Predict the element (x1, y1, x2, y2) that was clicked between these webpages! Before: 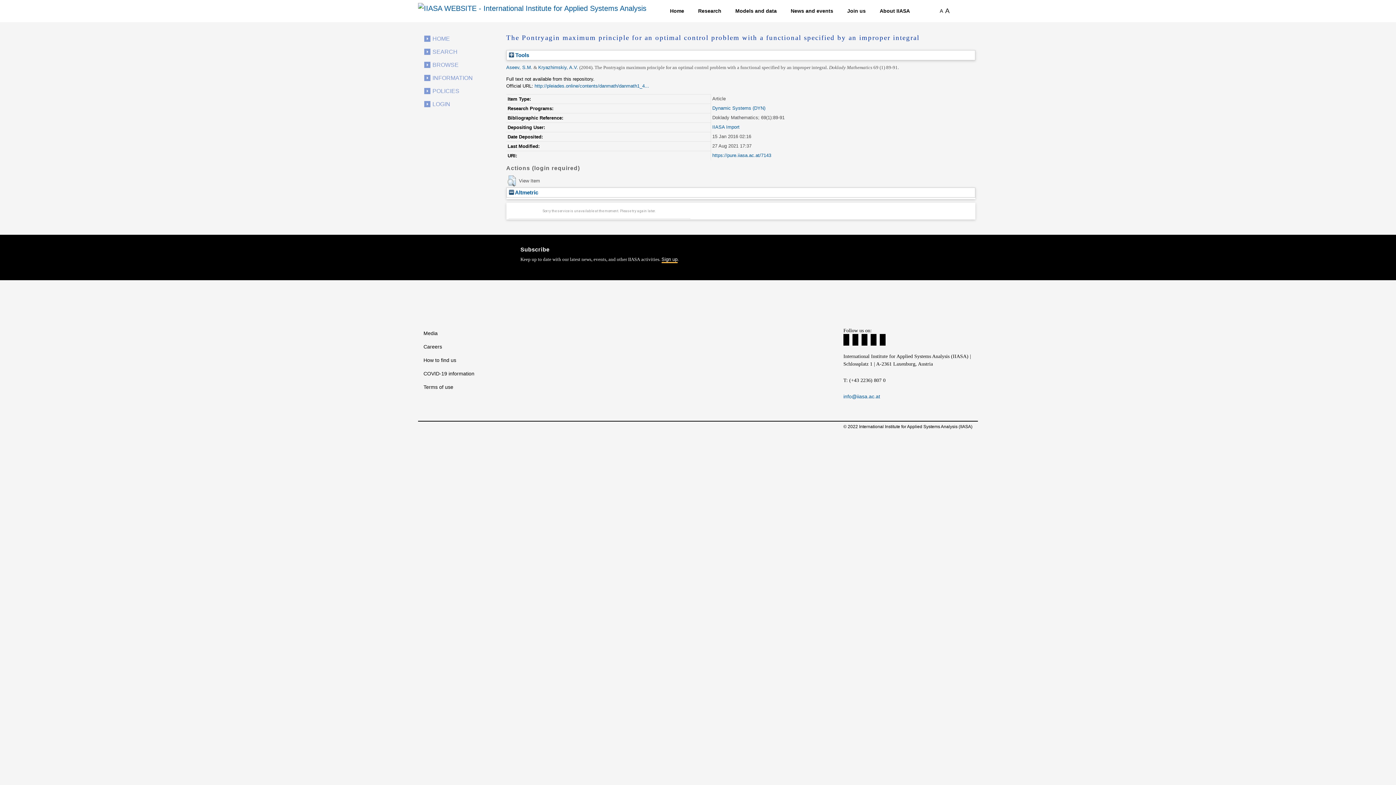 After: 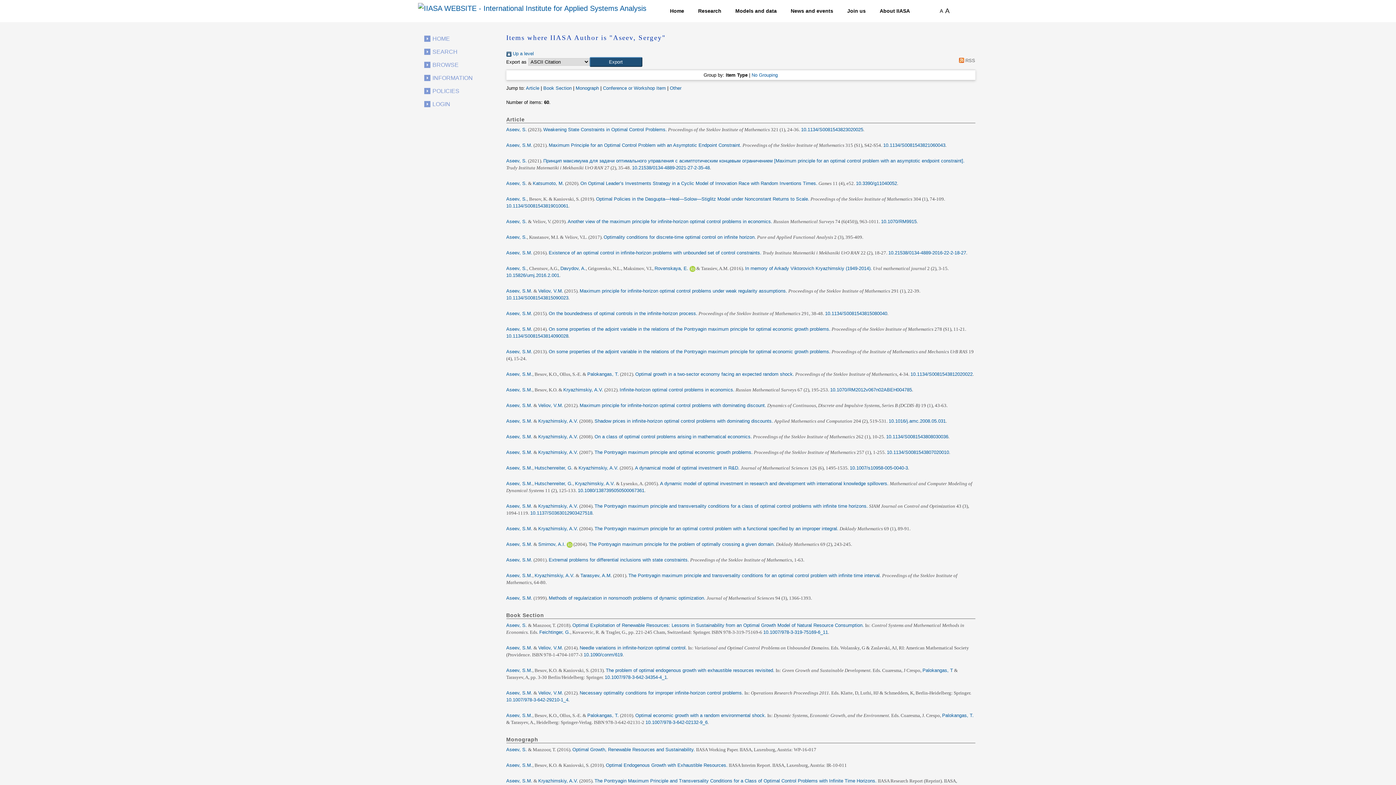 Action: label: Aseev, S.M. bbox: (506, 64, 532, 70)